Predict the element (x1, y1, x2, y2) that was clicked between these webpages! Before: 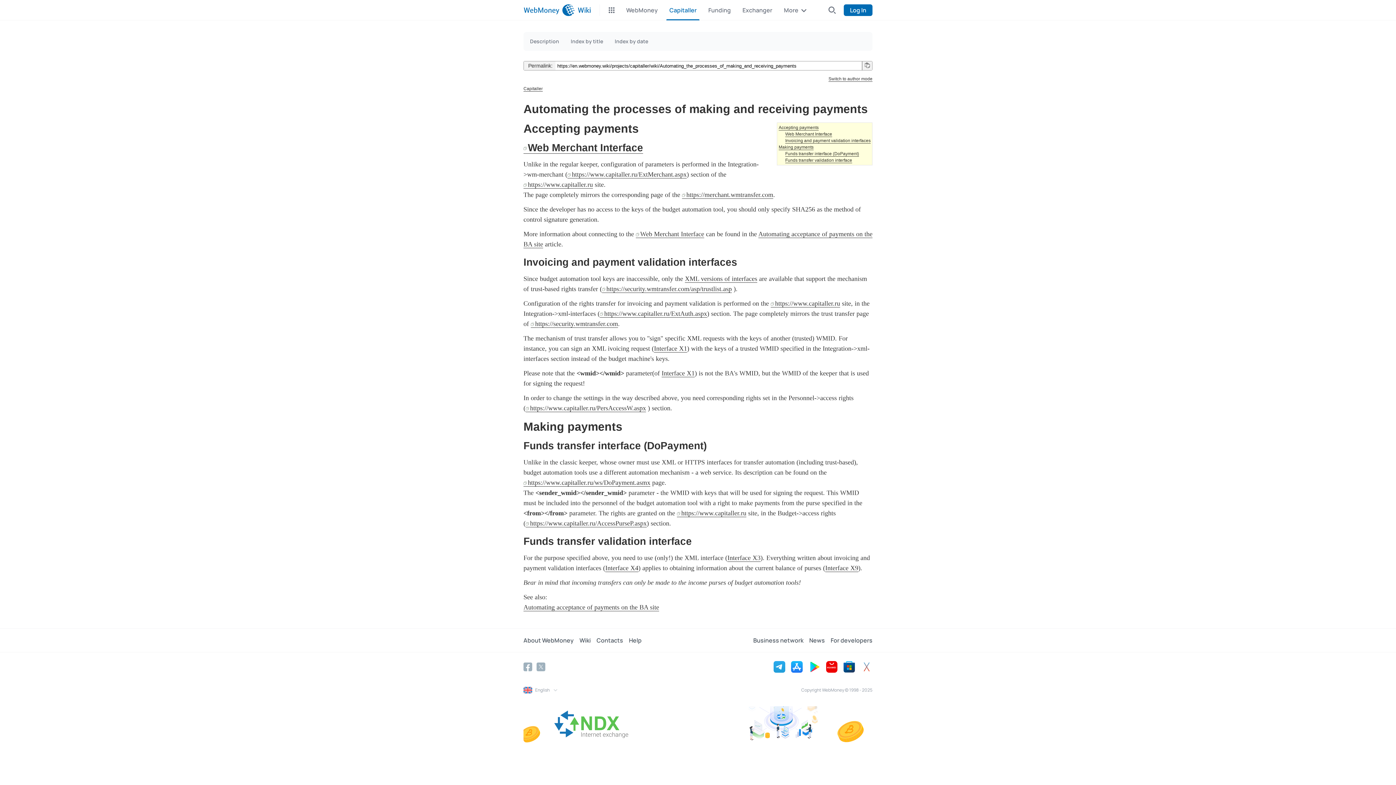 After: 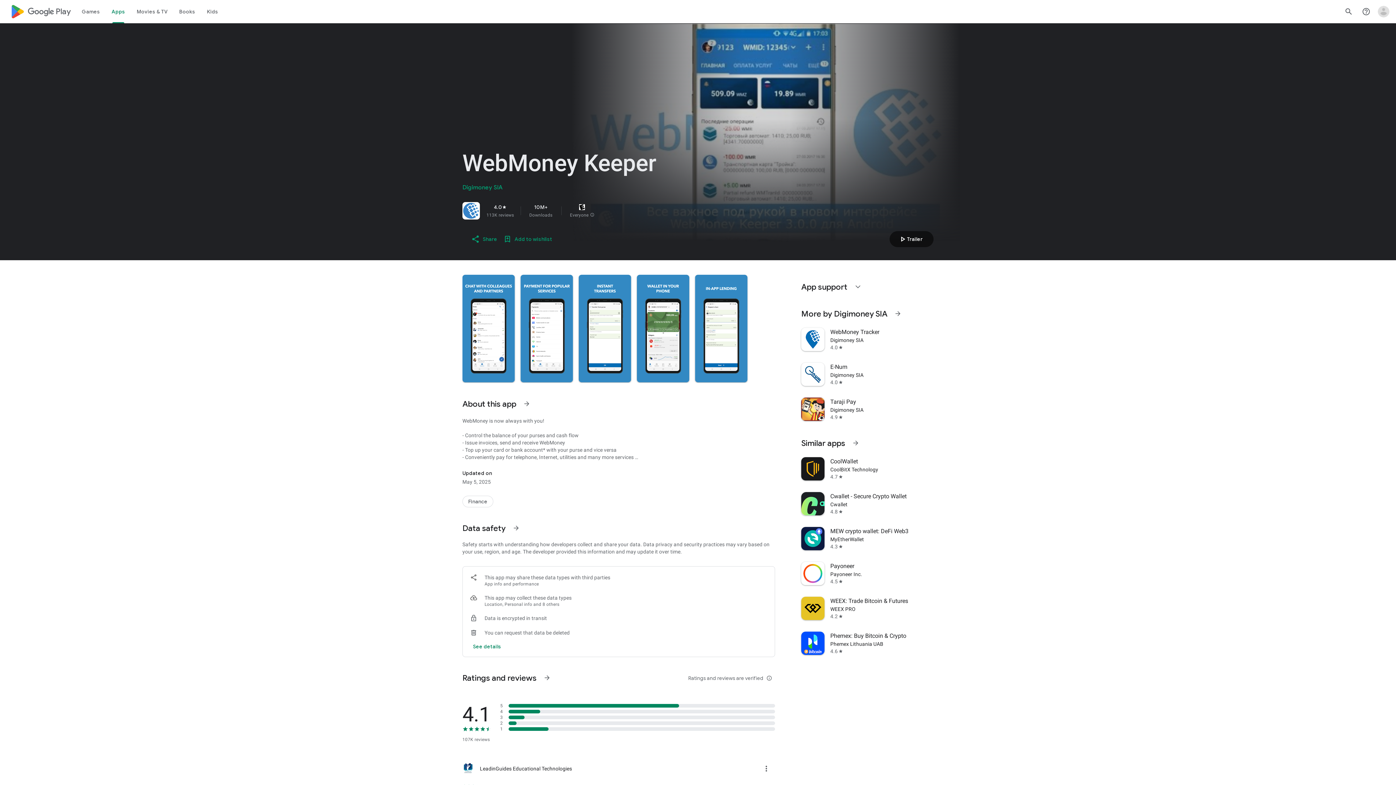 Action: bbox: (808, 661, 820, 673)